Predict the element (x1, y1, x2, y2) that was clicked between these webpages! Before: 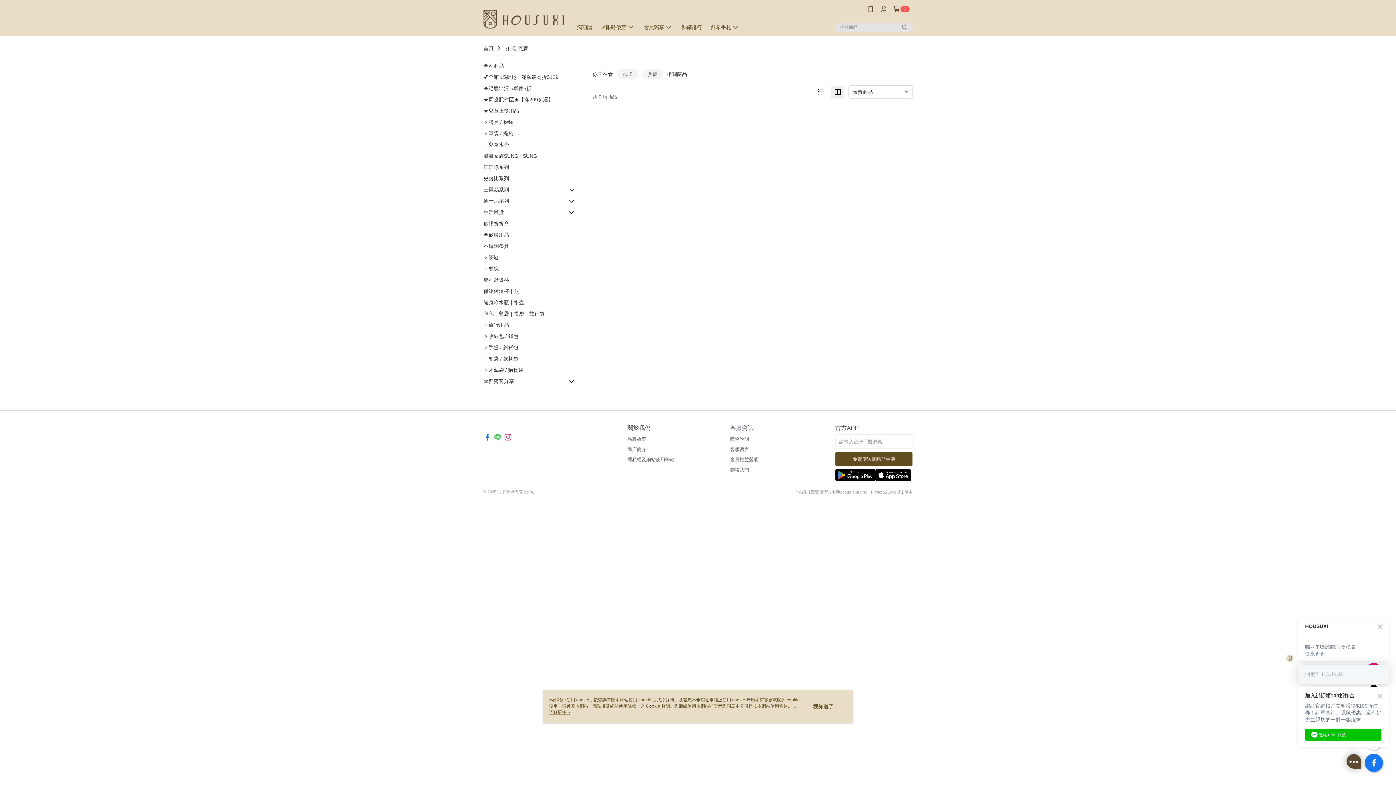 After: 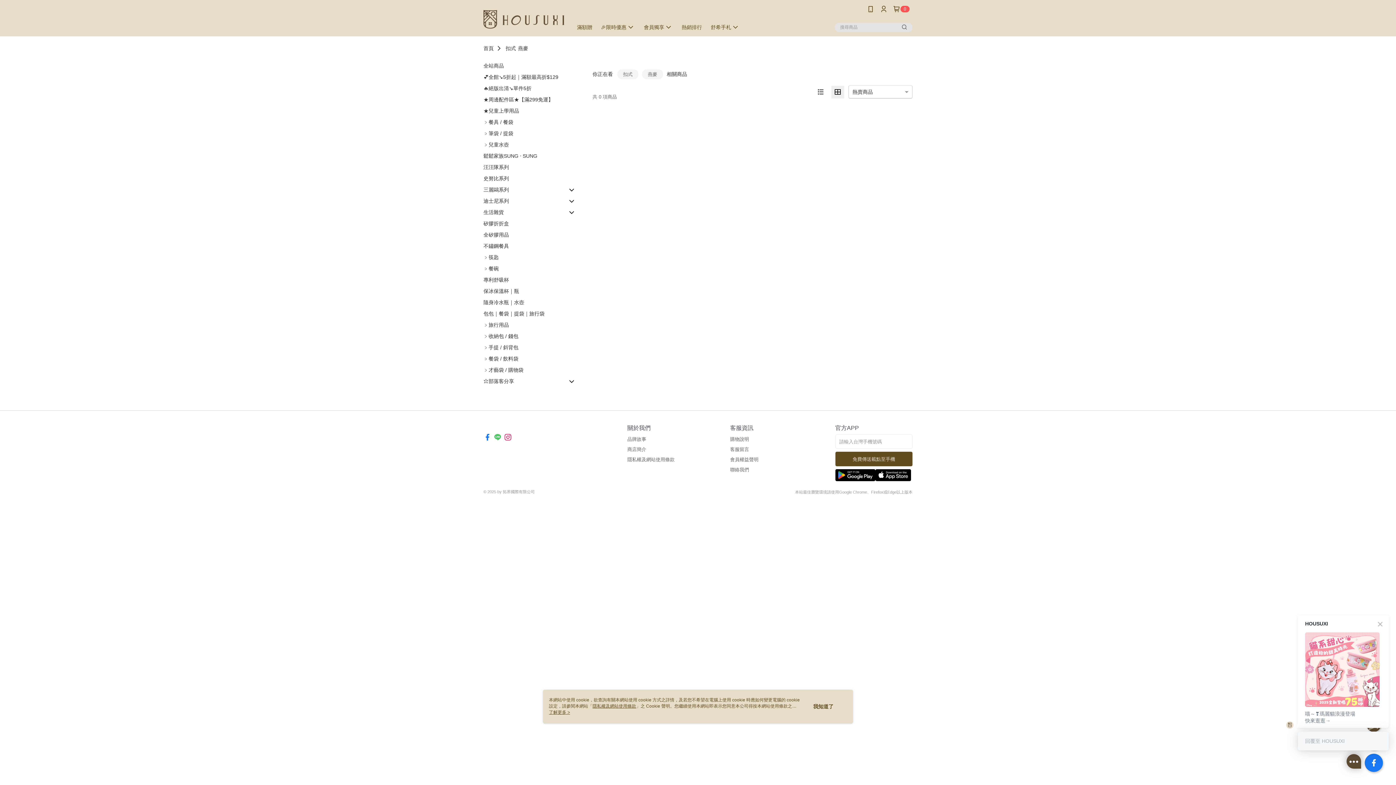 Action: bbox: (900, 22, 909, 31)